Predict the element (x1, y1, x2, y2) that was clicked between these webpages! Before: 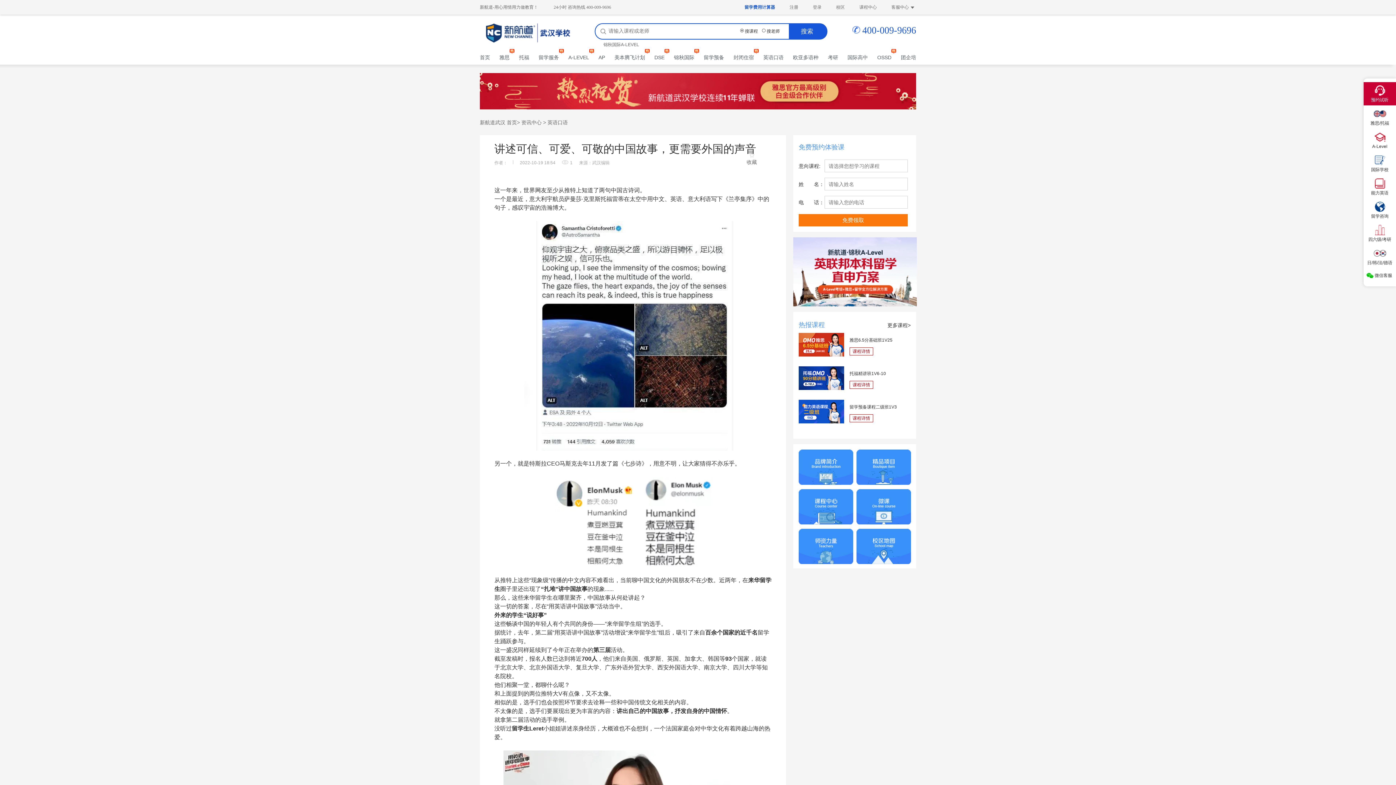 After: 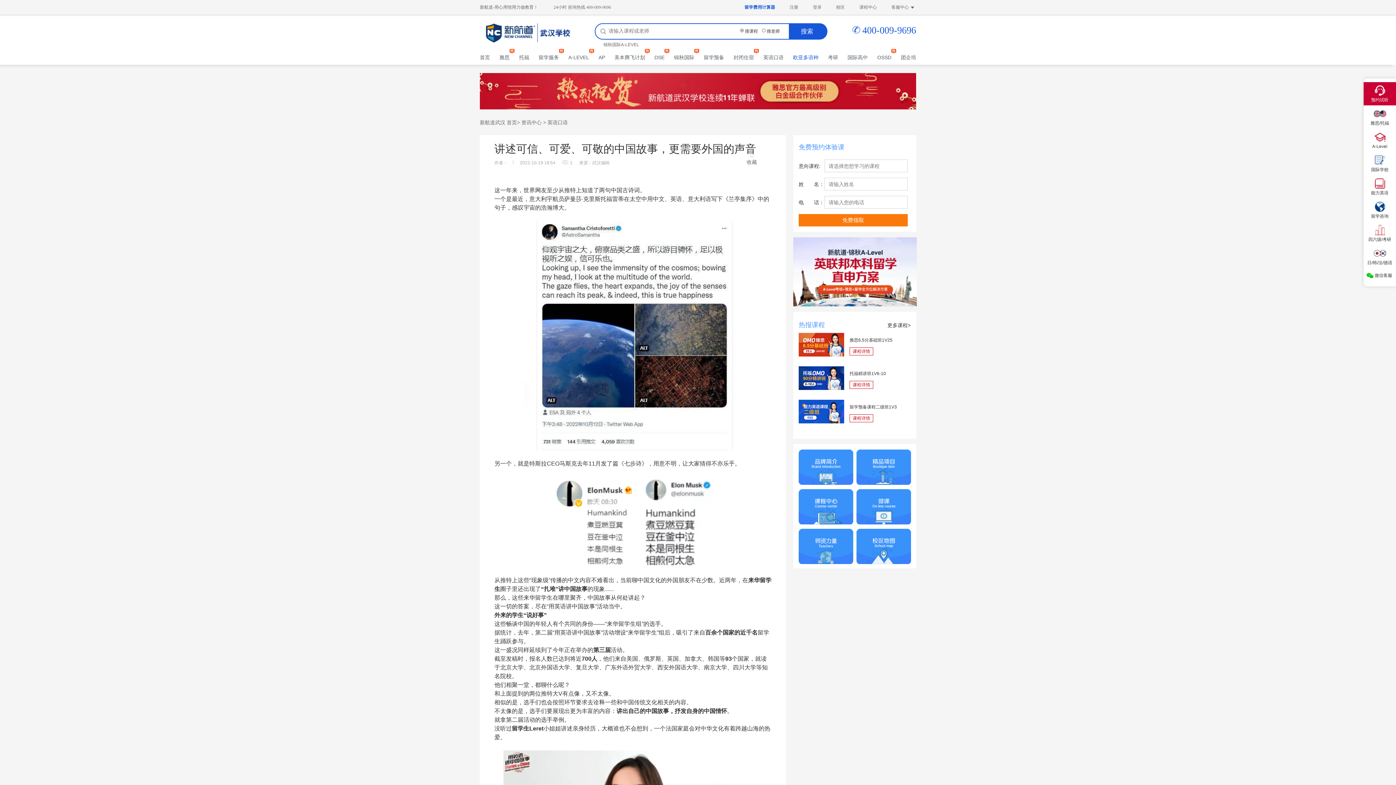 Action: bbox: (793, 54, 818, 60) label: 欧亚多语种